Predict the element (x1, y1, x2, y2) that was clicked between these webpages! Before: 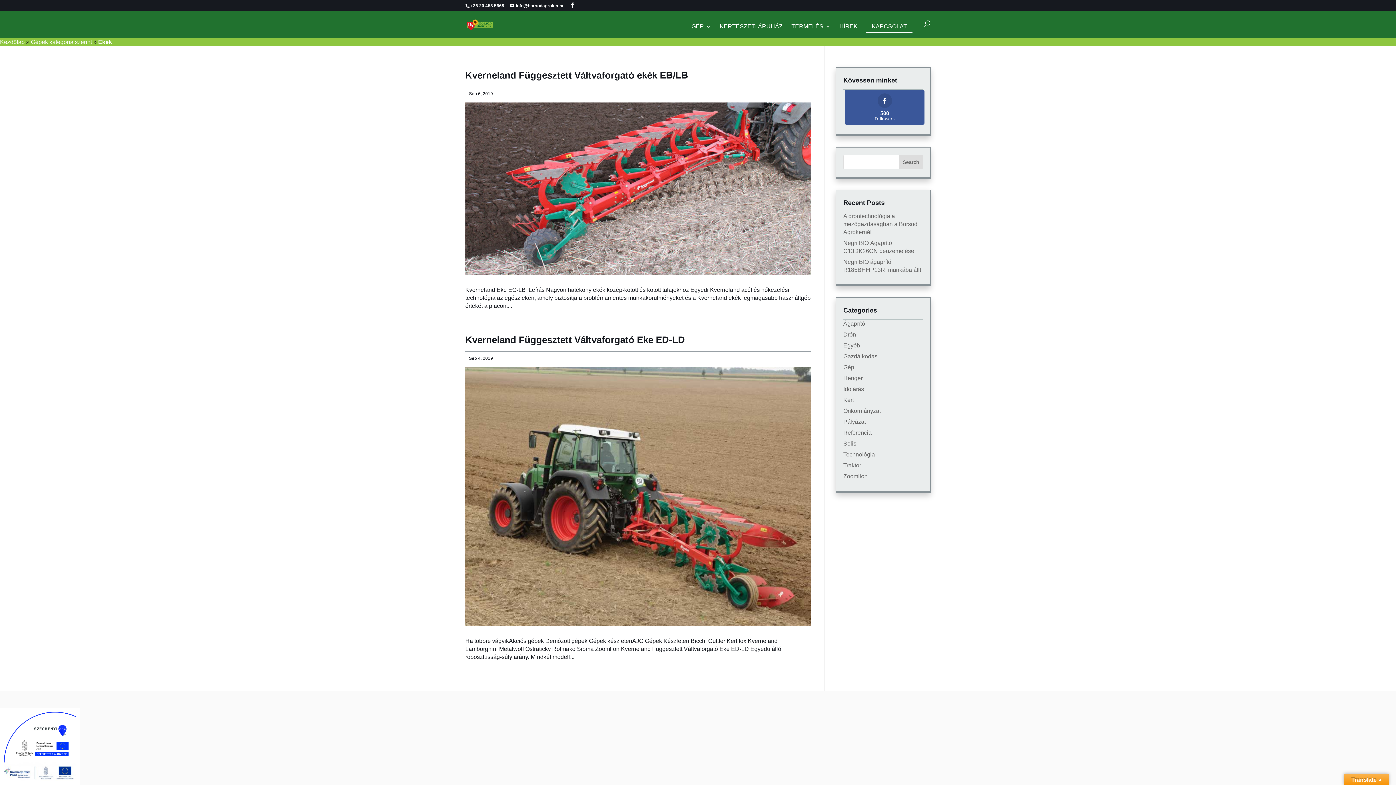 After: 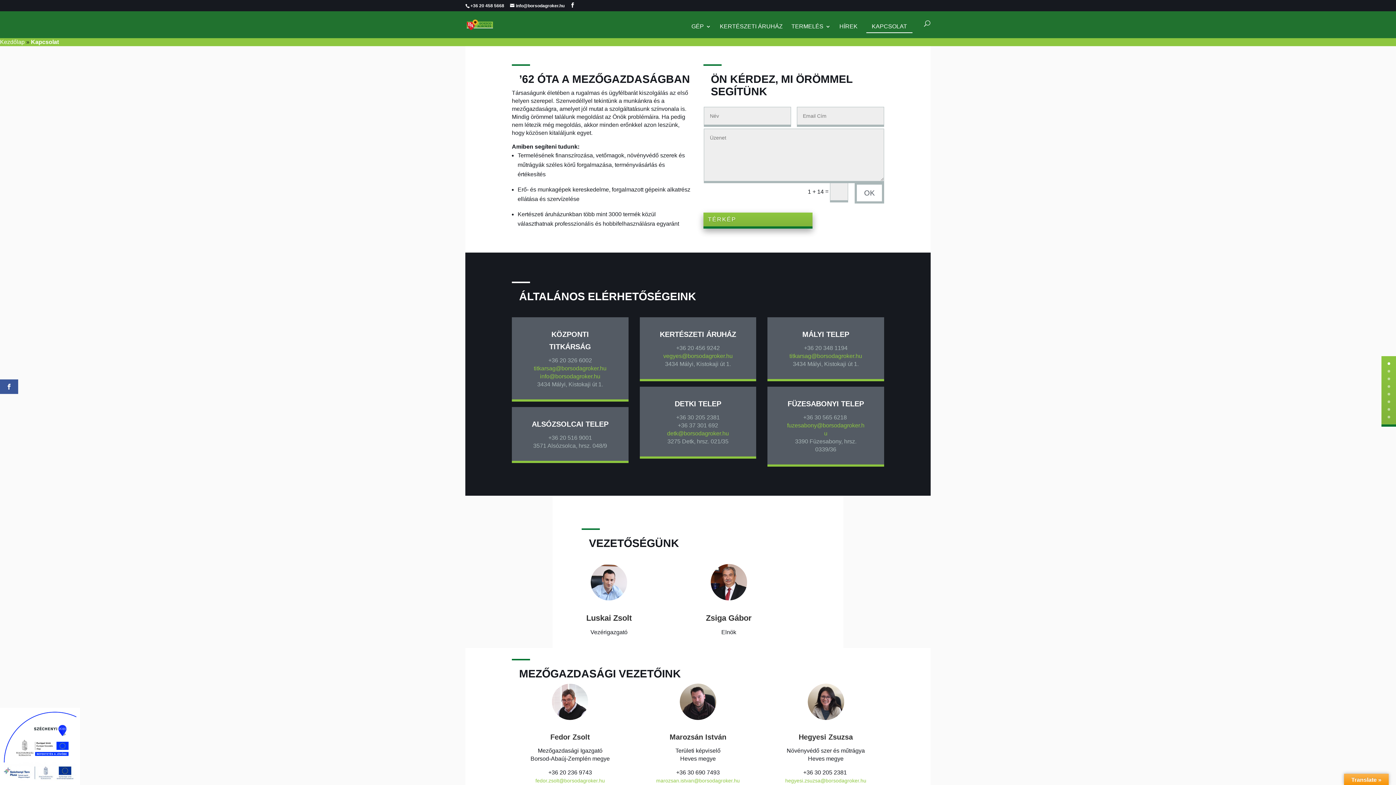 Action: bbox: (866, 20, 912, 33) label: KAPCSOLAT